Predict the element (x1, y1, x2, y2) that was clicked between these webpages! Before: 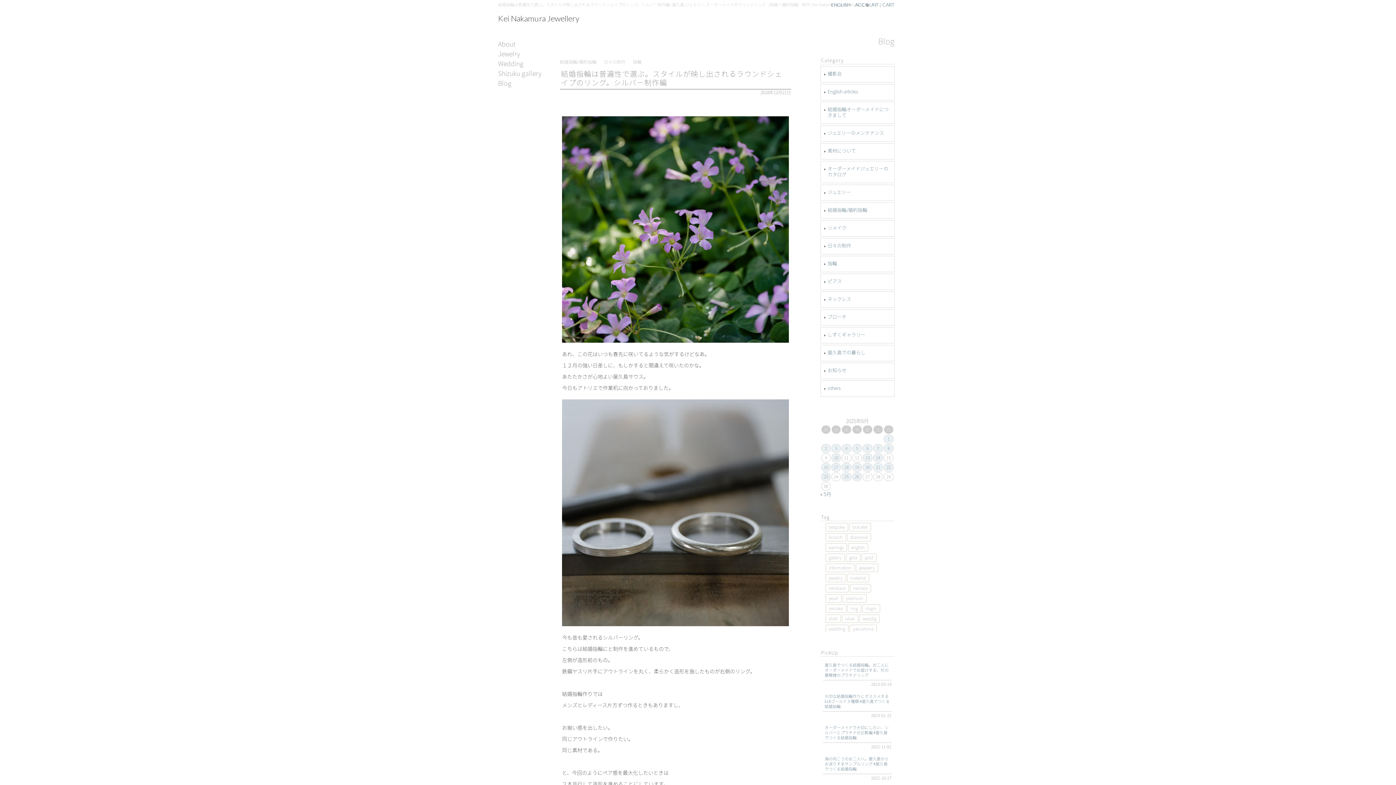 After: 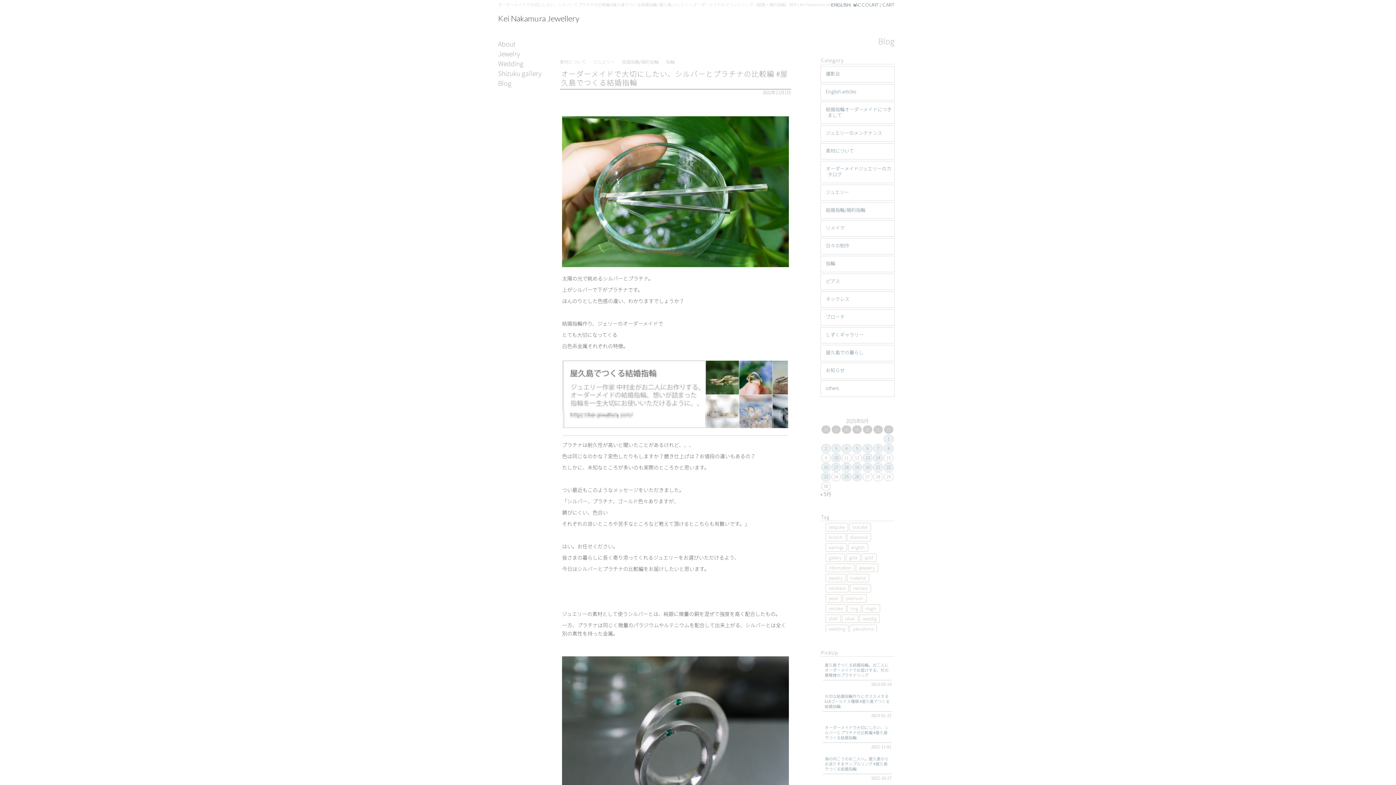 Action: label: オーダーメイドで大切にしたい、シルバーとプラチナの比較編 #屋久島でつくる結婚指輪 bbox: (823, 723, 891, 743)